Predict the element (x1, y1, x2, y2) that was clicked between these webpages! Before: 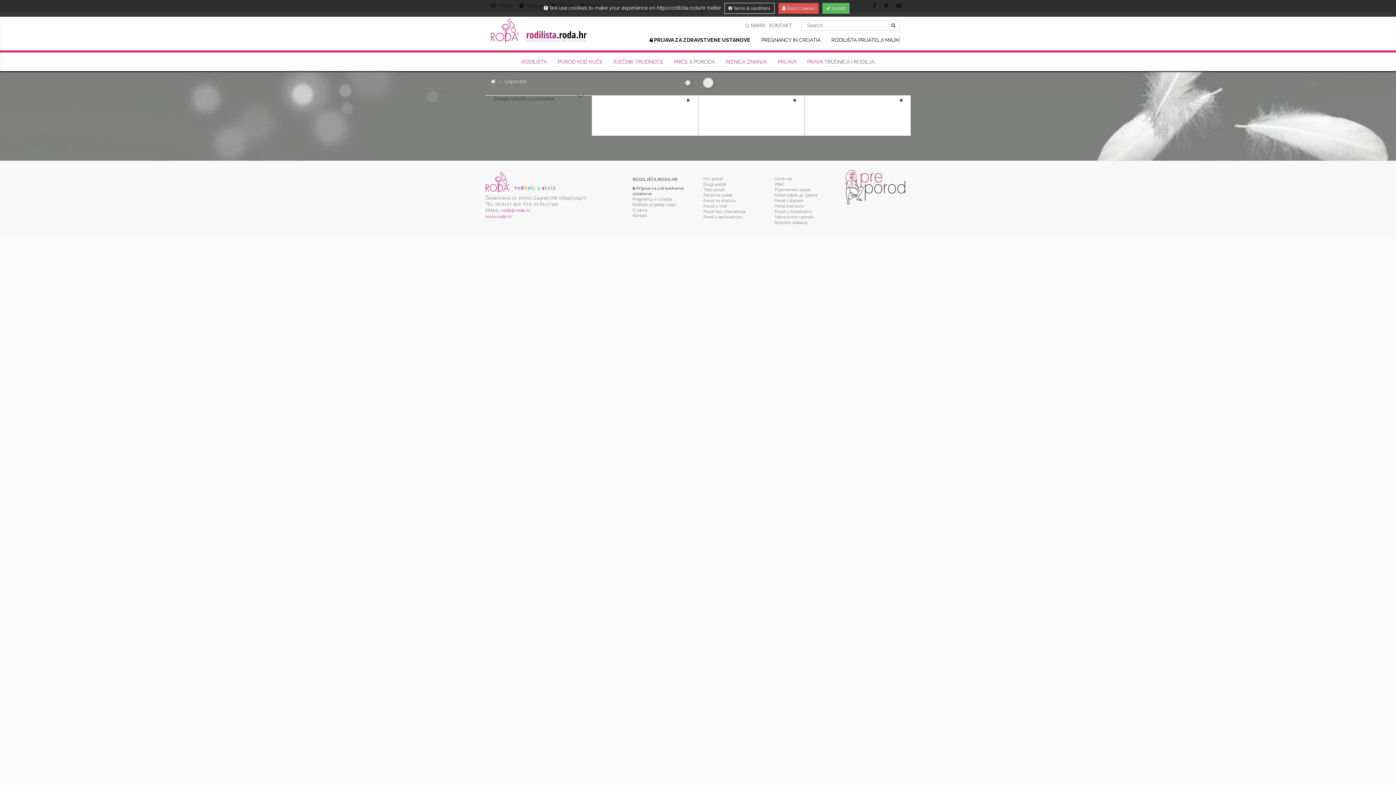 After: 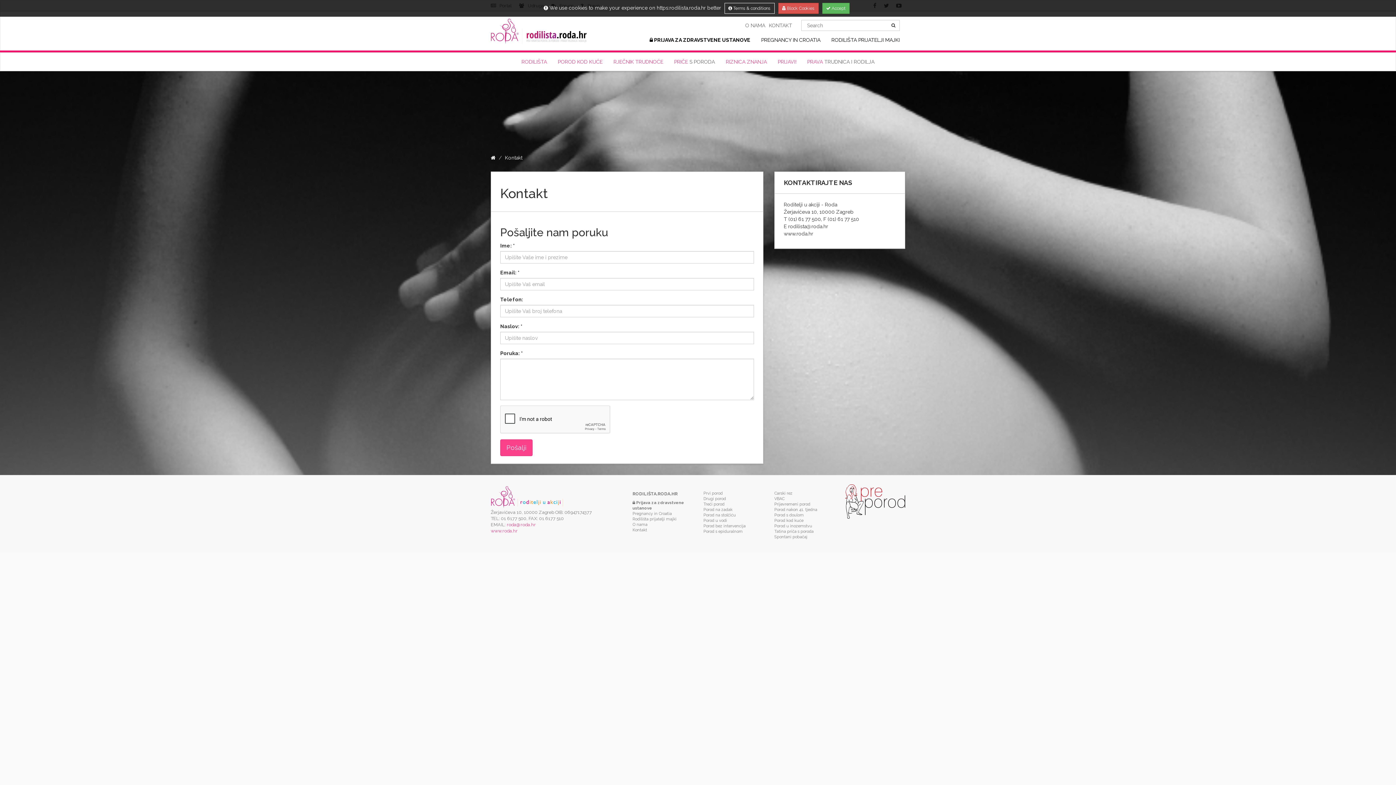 Action: label: KONTAKT bbox: (769, 22, 792, 28)